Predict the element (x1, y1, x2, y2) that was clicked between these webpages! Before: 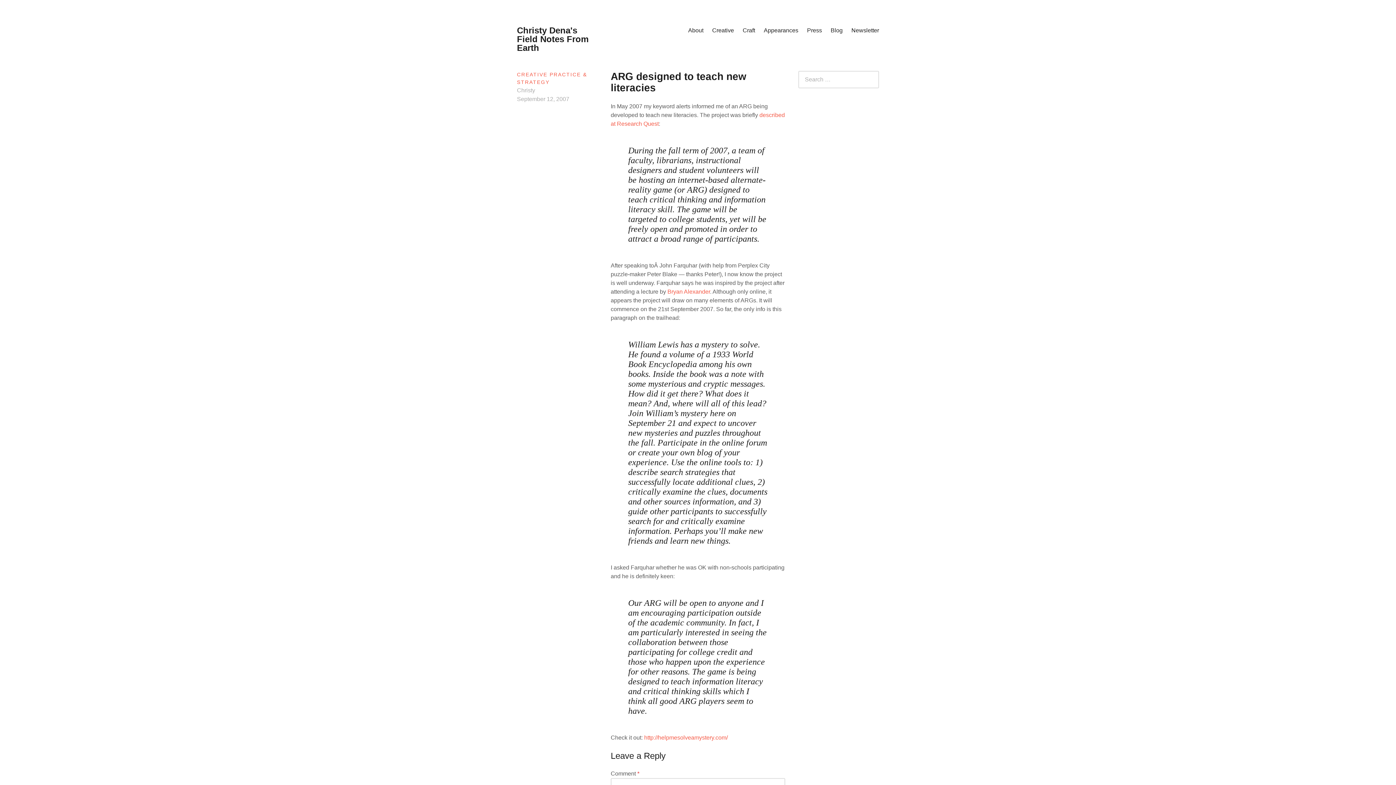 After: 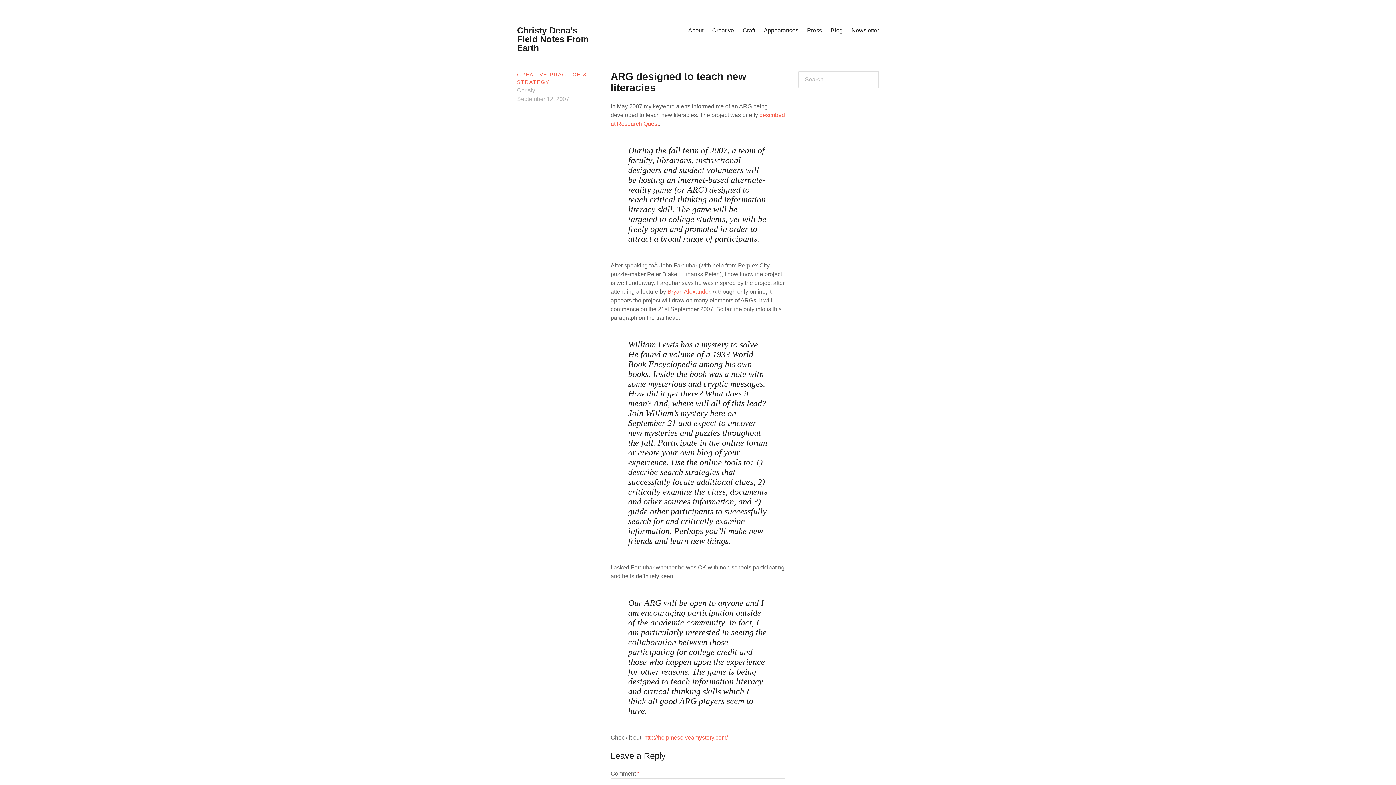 Action: label: Bryan Alexander bbox: (667, 288, 710, 294)